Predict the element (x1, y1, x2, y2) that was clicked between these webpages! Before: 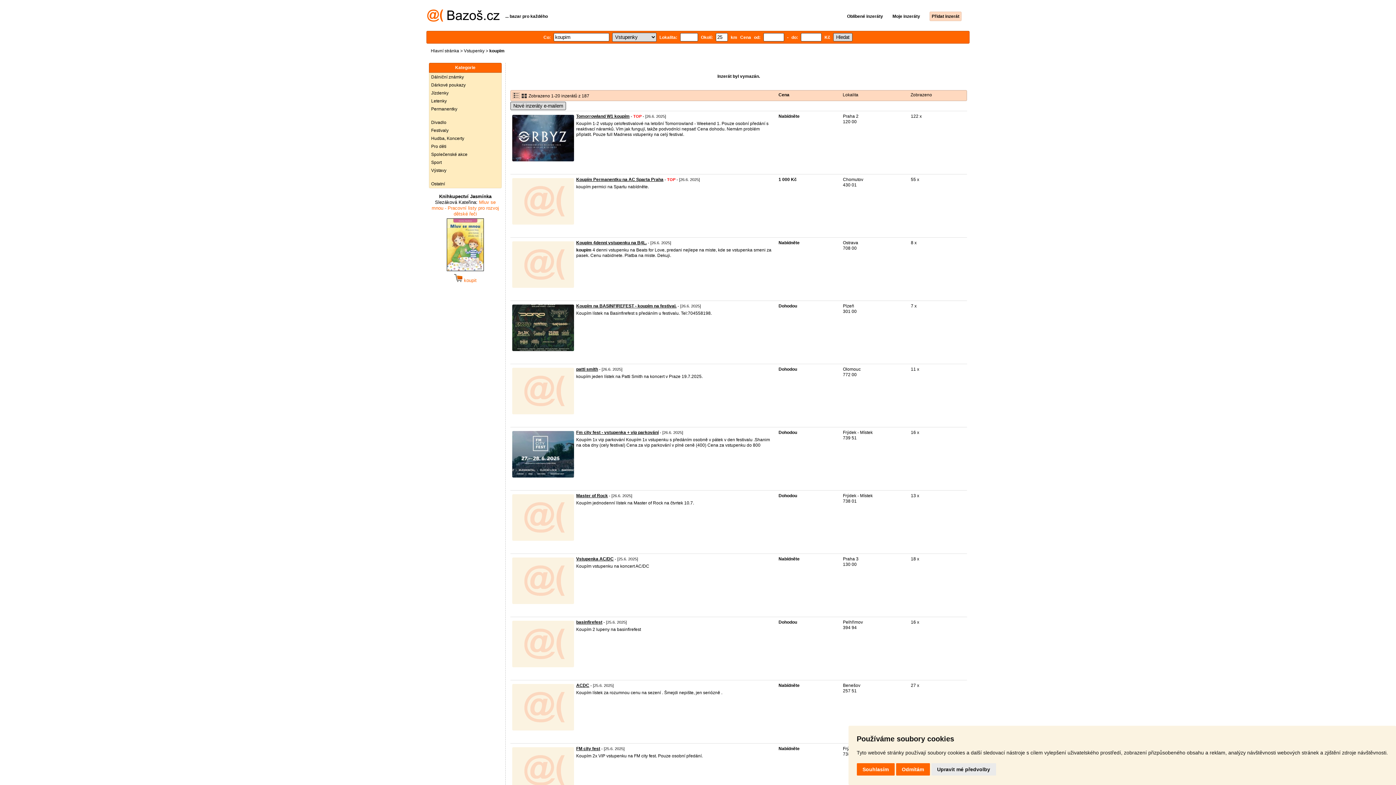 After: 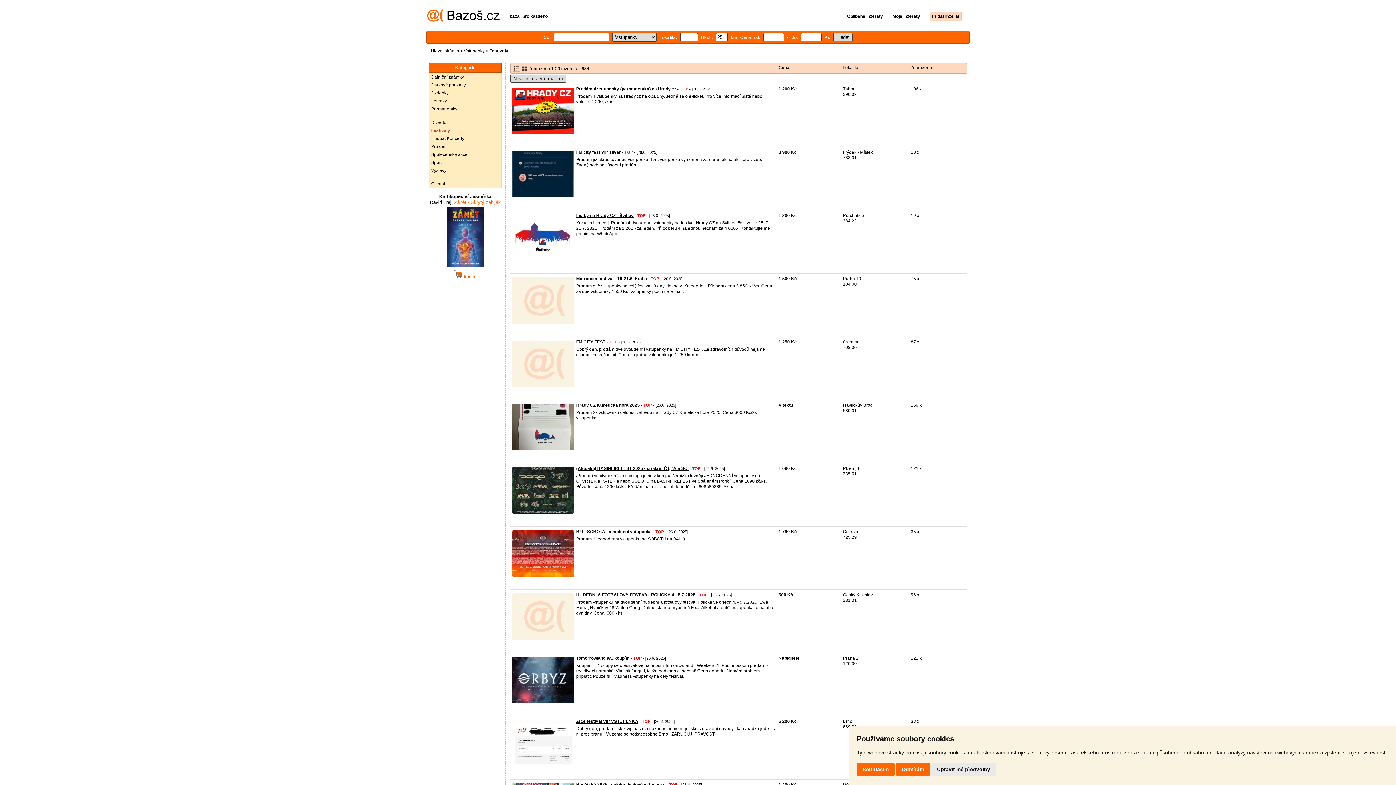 Action: label: Festivaly bbox: (429, 126, 501, 134)